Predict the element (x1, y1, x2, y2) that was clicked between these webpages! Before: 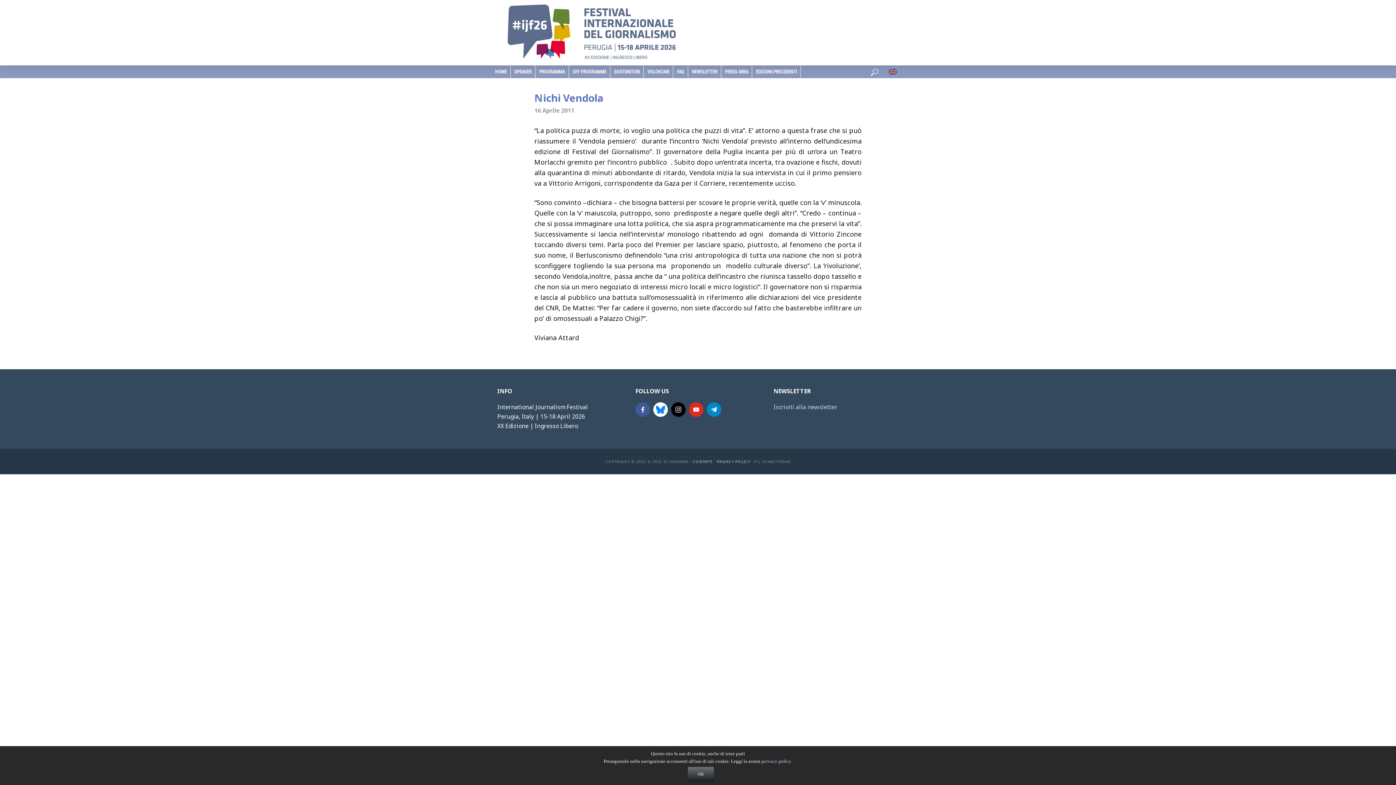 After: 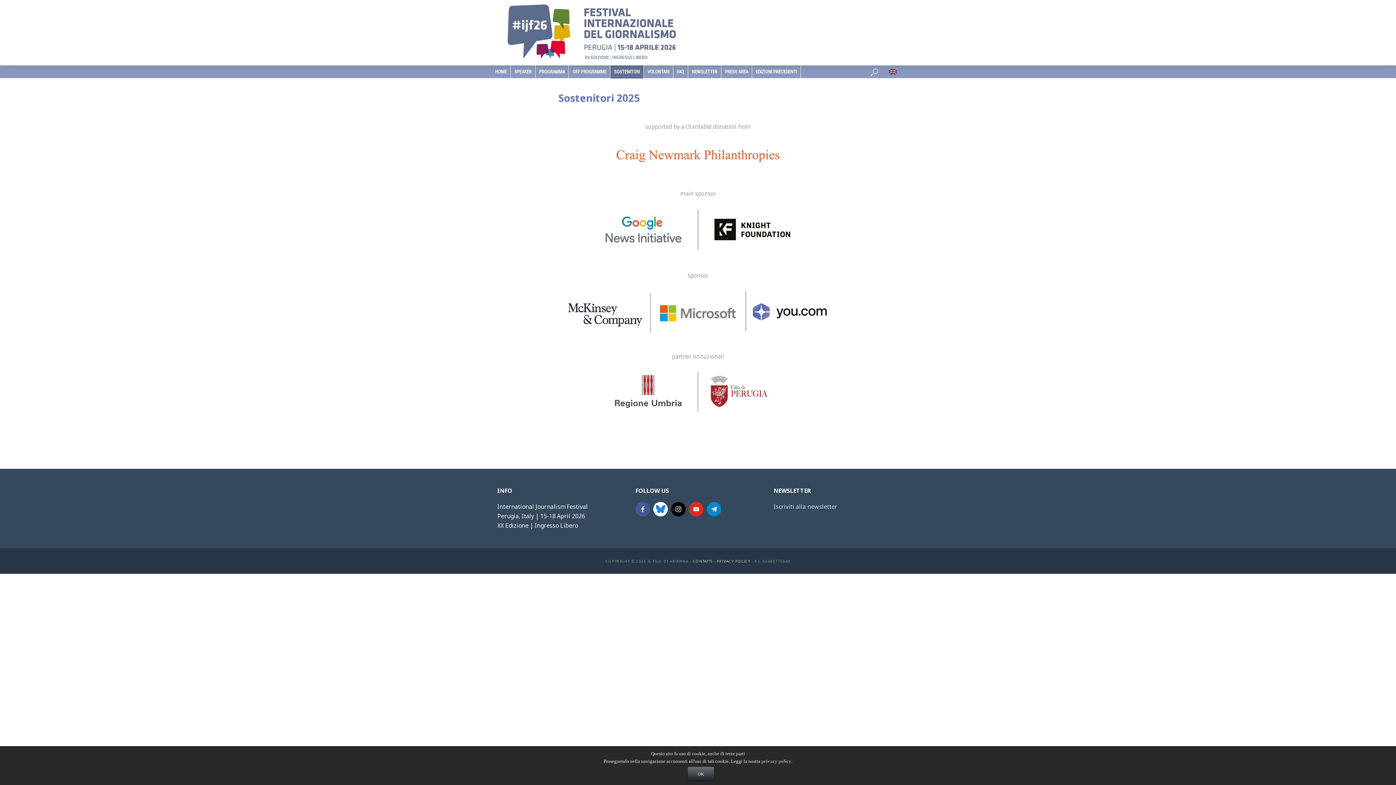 Action: label: SOSTENITORI bbox: (610, 65, 643, 78)